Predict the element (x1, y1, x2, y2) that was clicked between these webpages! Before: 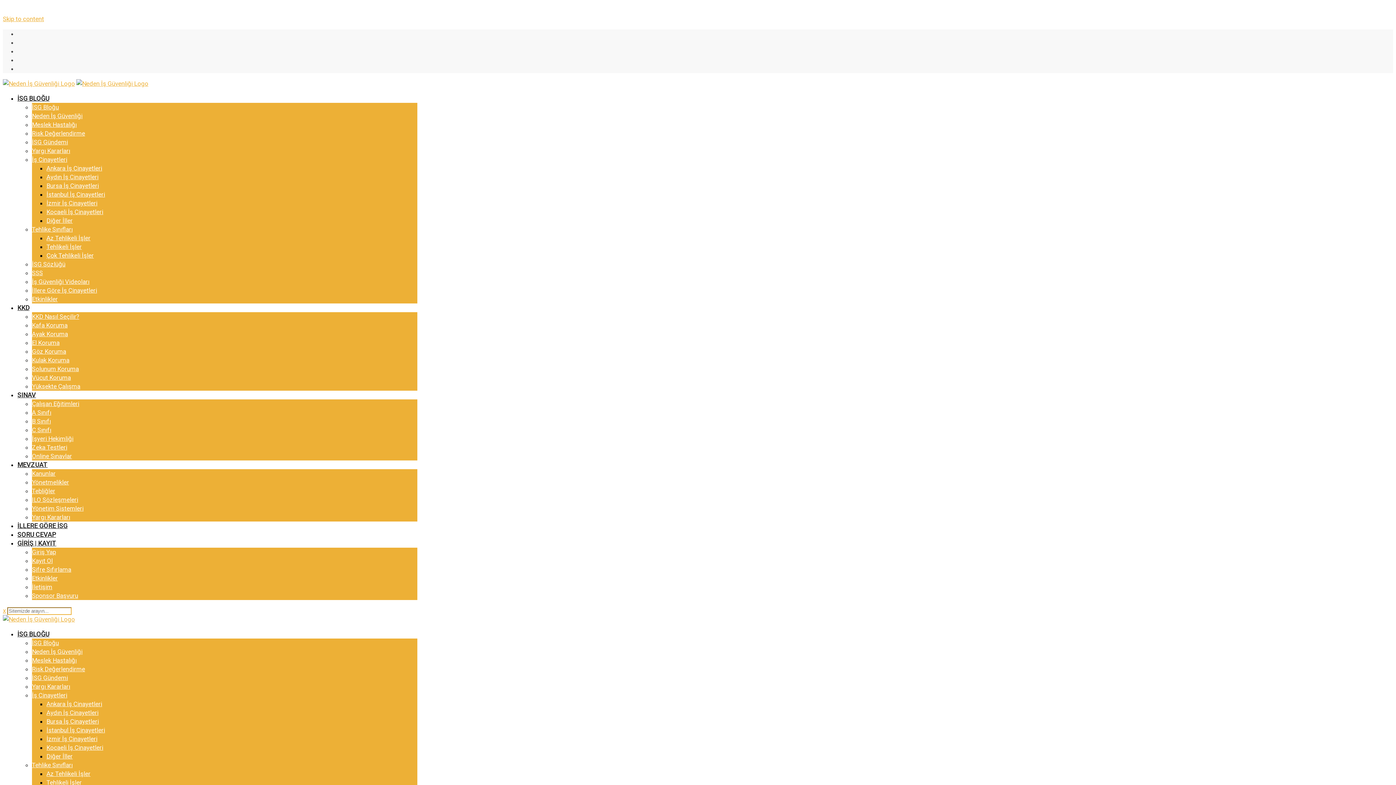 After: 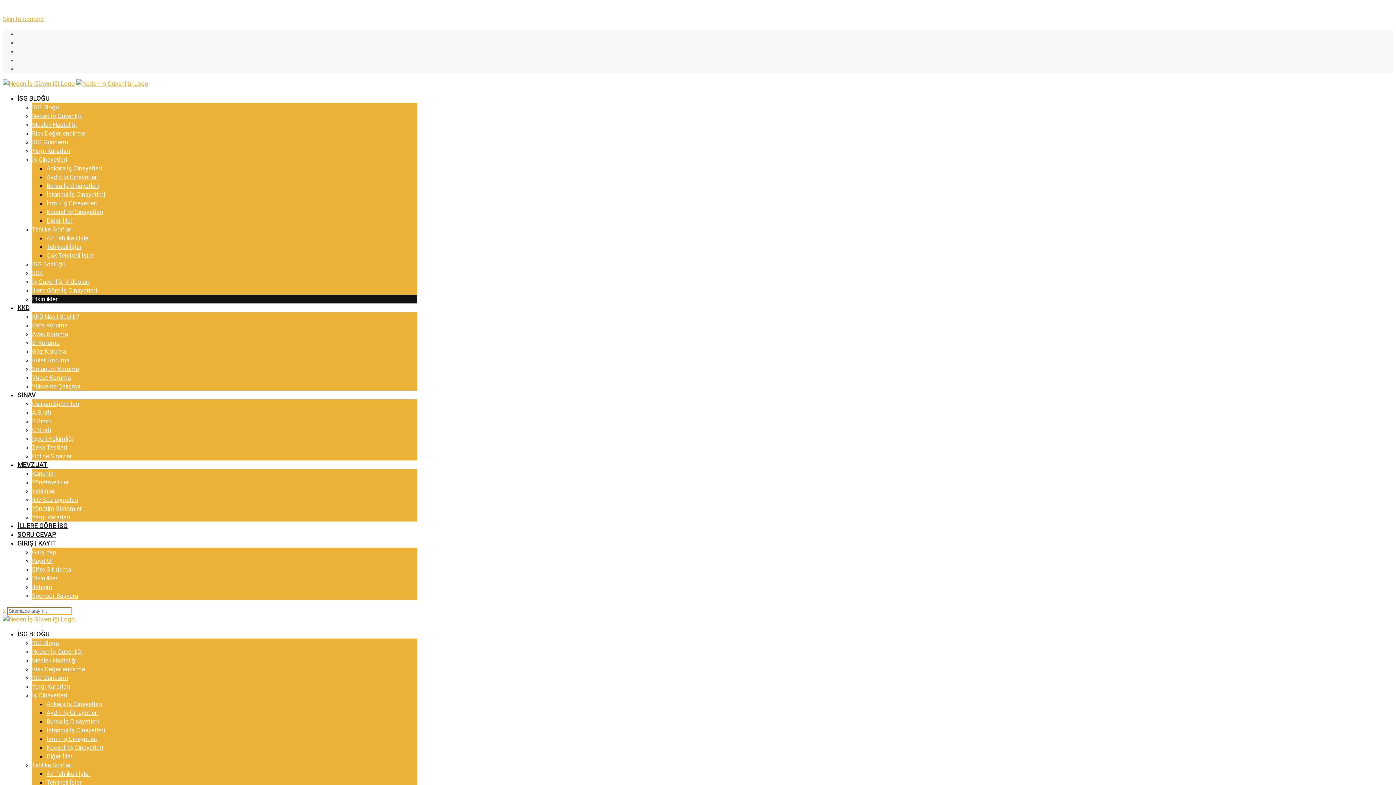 Action: label: Etkinlikler bbox: (32, 295, 57, 302)